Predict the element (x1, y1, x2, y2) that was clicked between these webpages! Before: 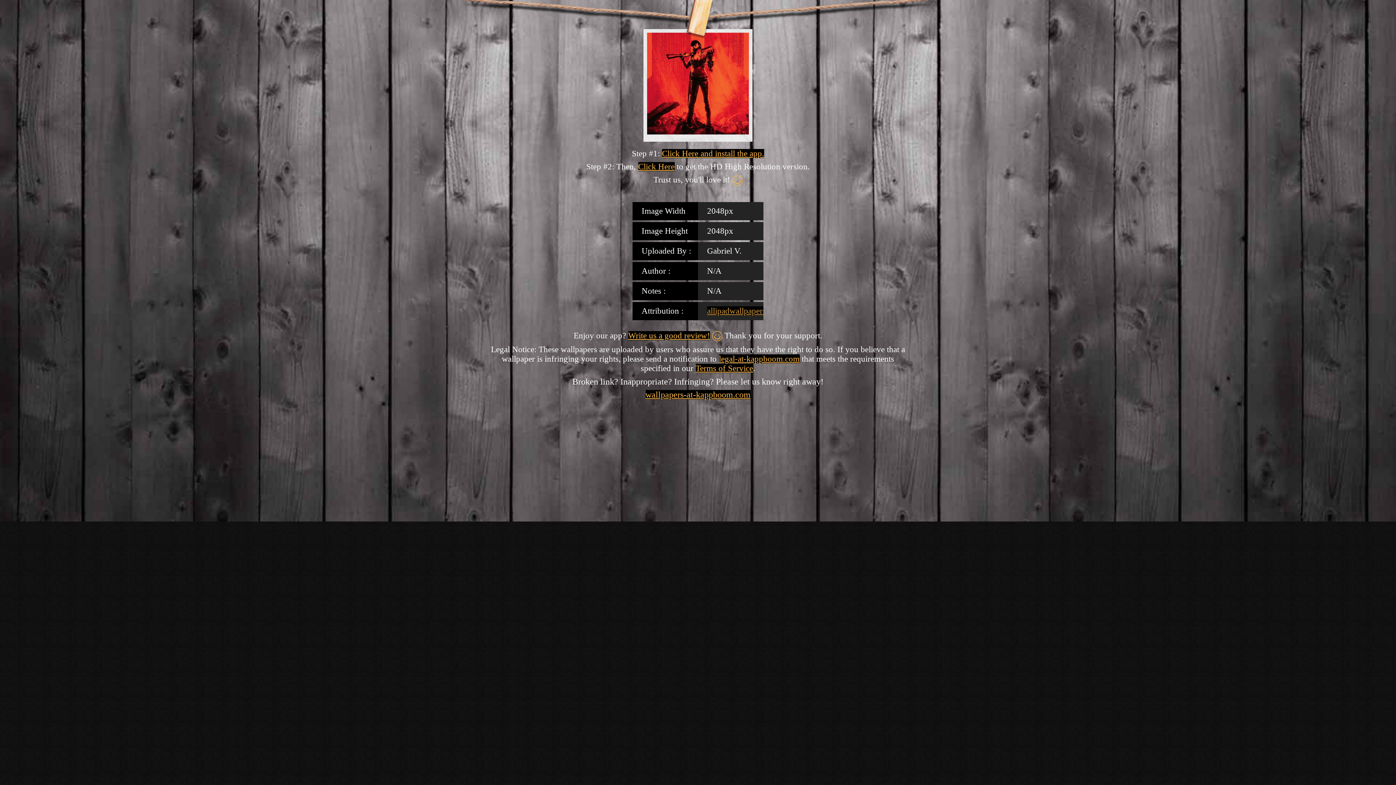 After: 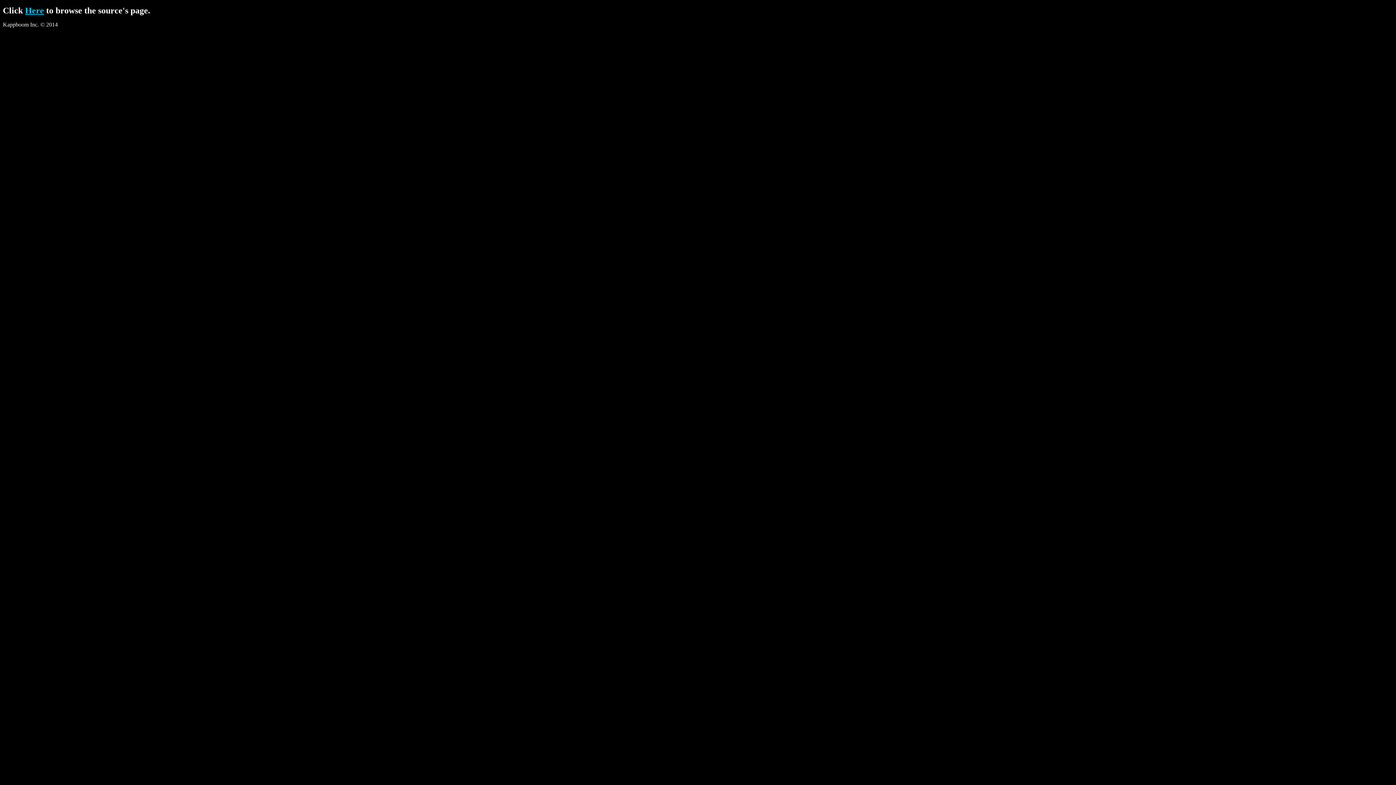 Action: label: allipadwallpapers bbox: (707, 306, 766, 315)